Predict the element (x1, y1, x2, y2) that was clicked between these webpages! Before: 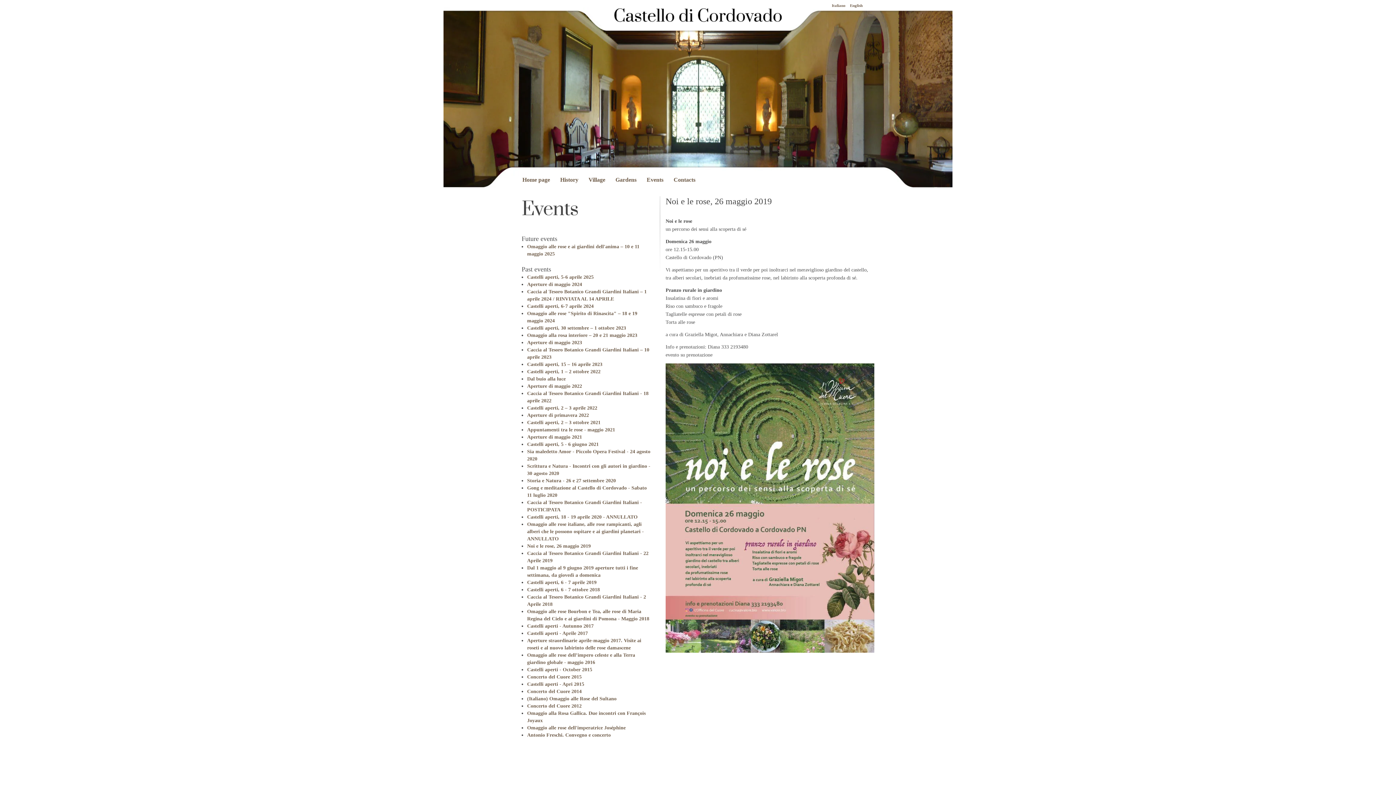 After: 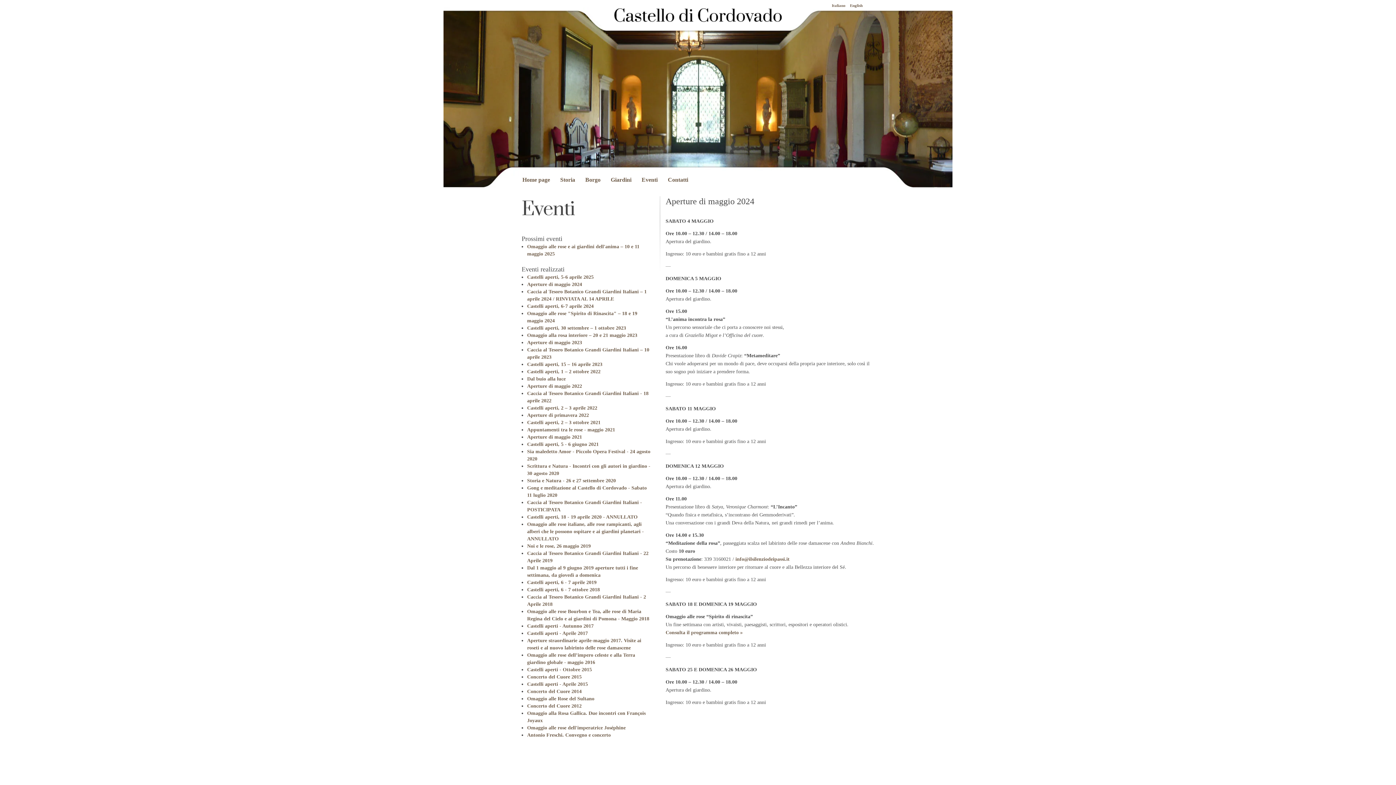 Action: bbox: (527, 281, 582, 287) label: Aperture di maggio 2024